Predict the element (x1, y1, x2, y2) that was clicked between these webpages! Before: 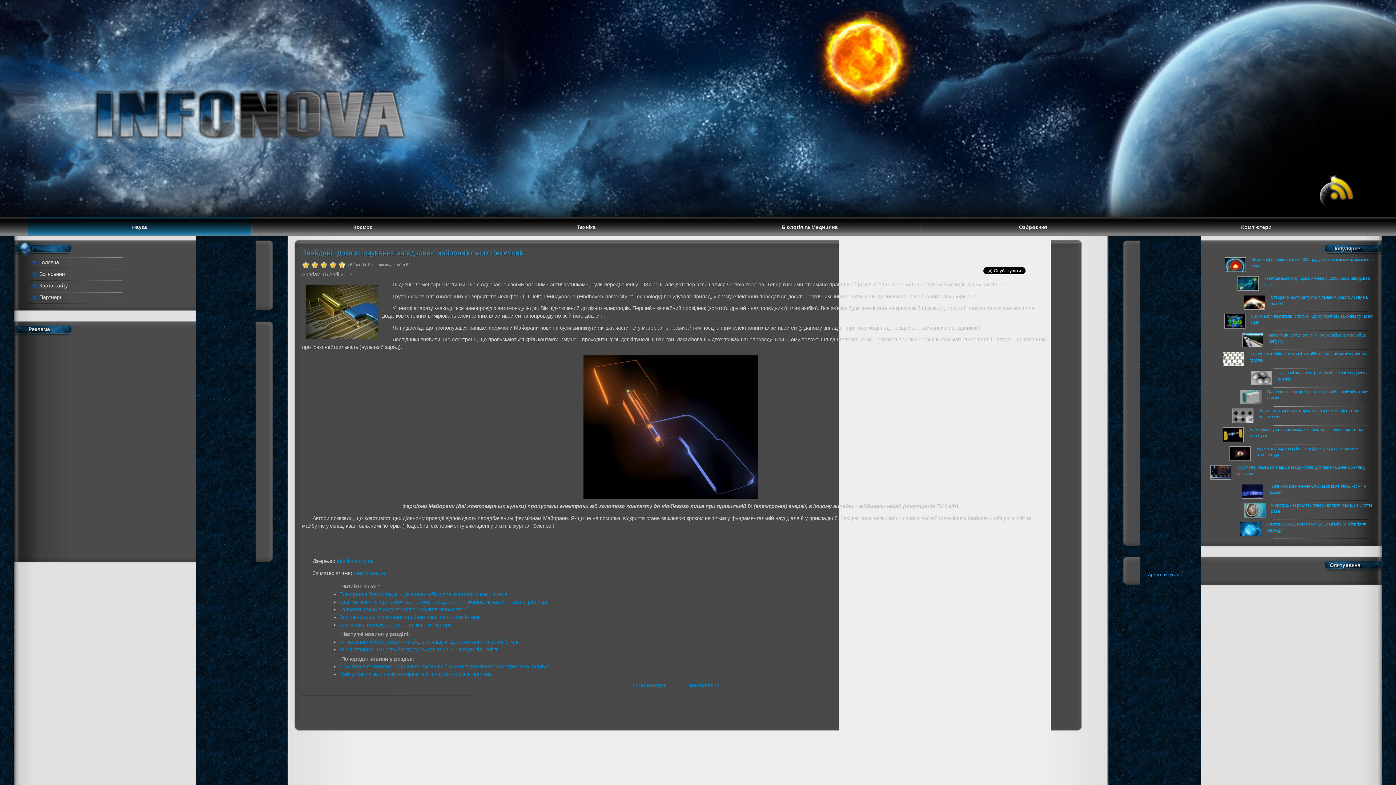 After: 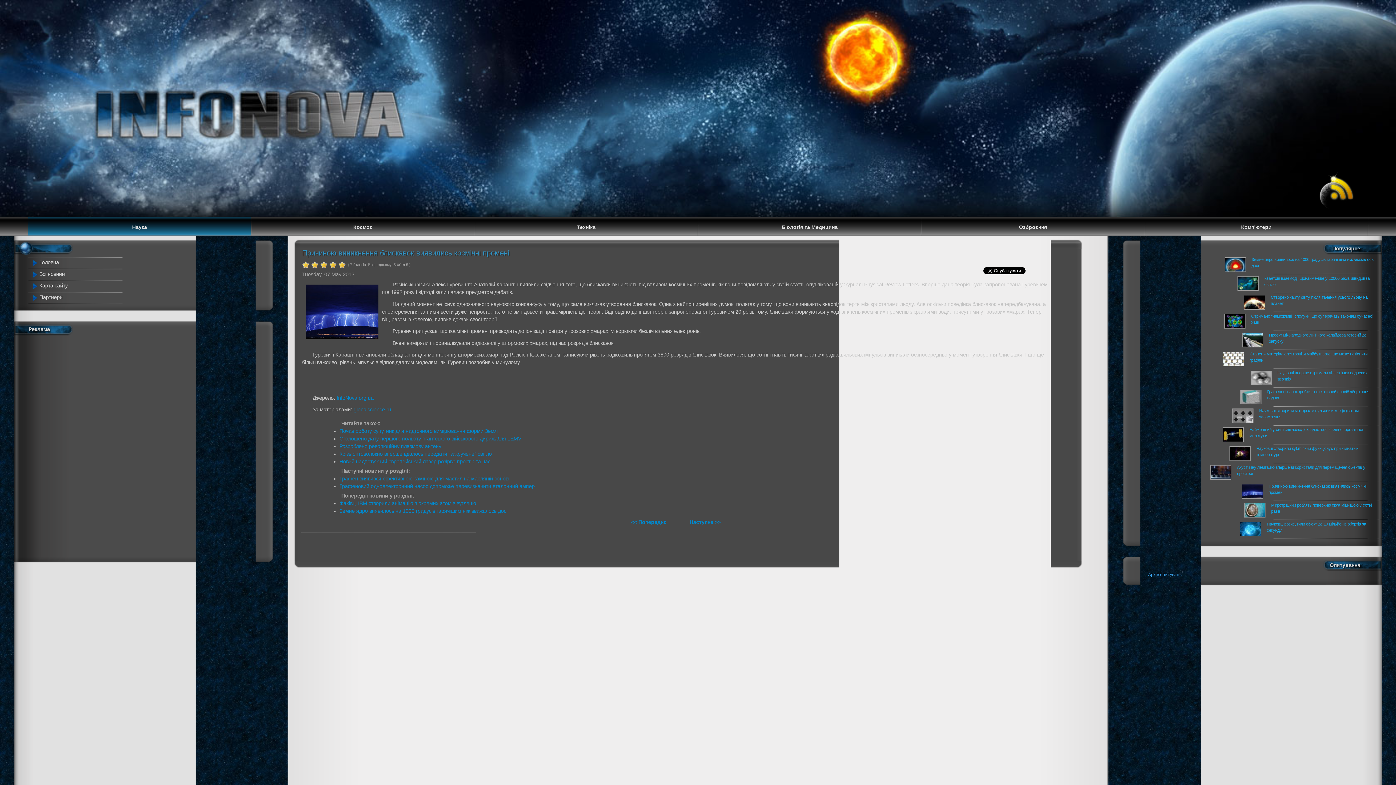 Action: label: Причиною виникнення блискавок виявились космічні промені bbox: (1268, 482, 1375, 499)